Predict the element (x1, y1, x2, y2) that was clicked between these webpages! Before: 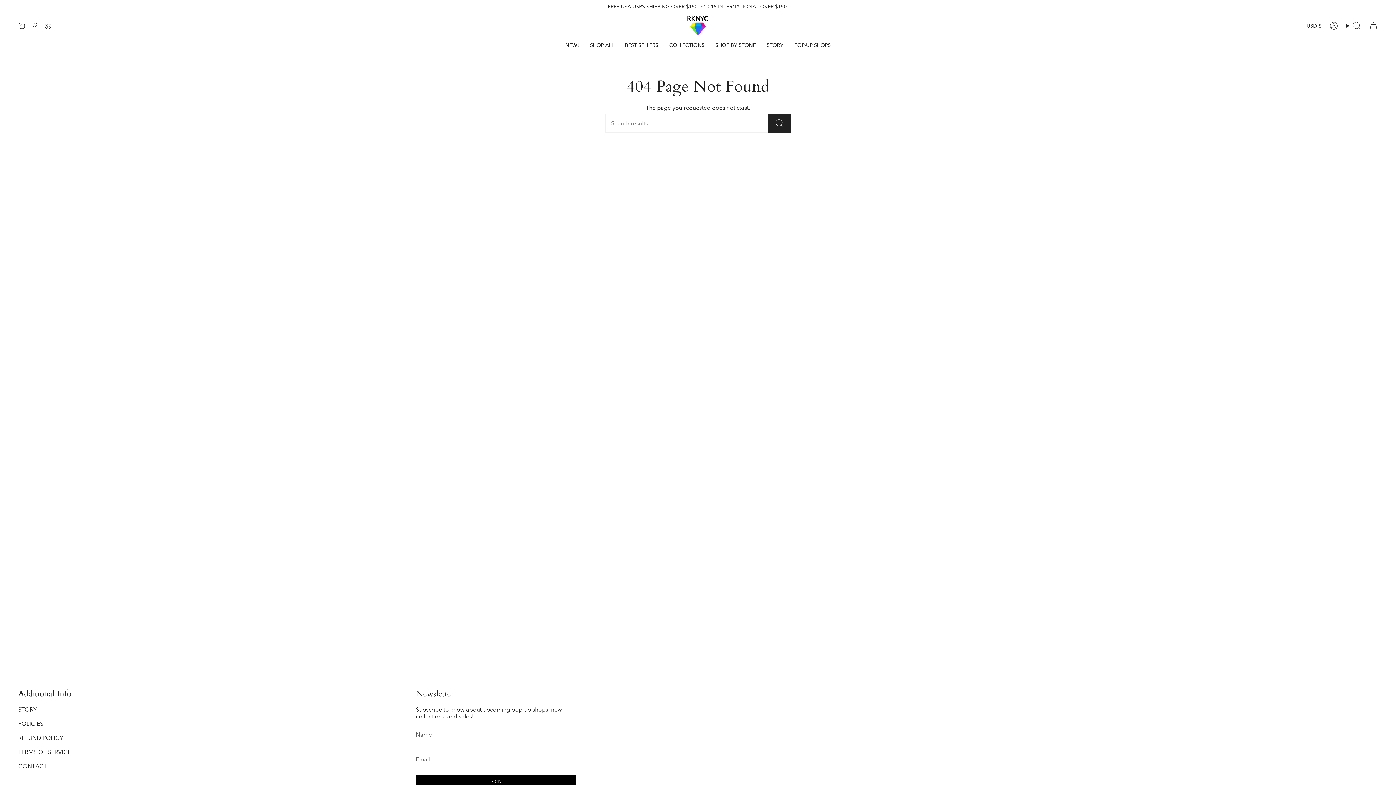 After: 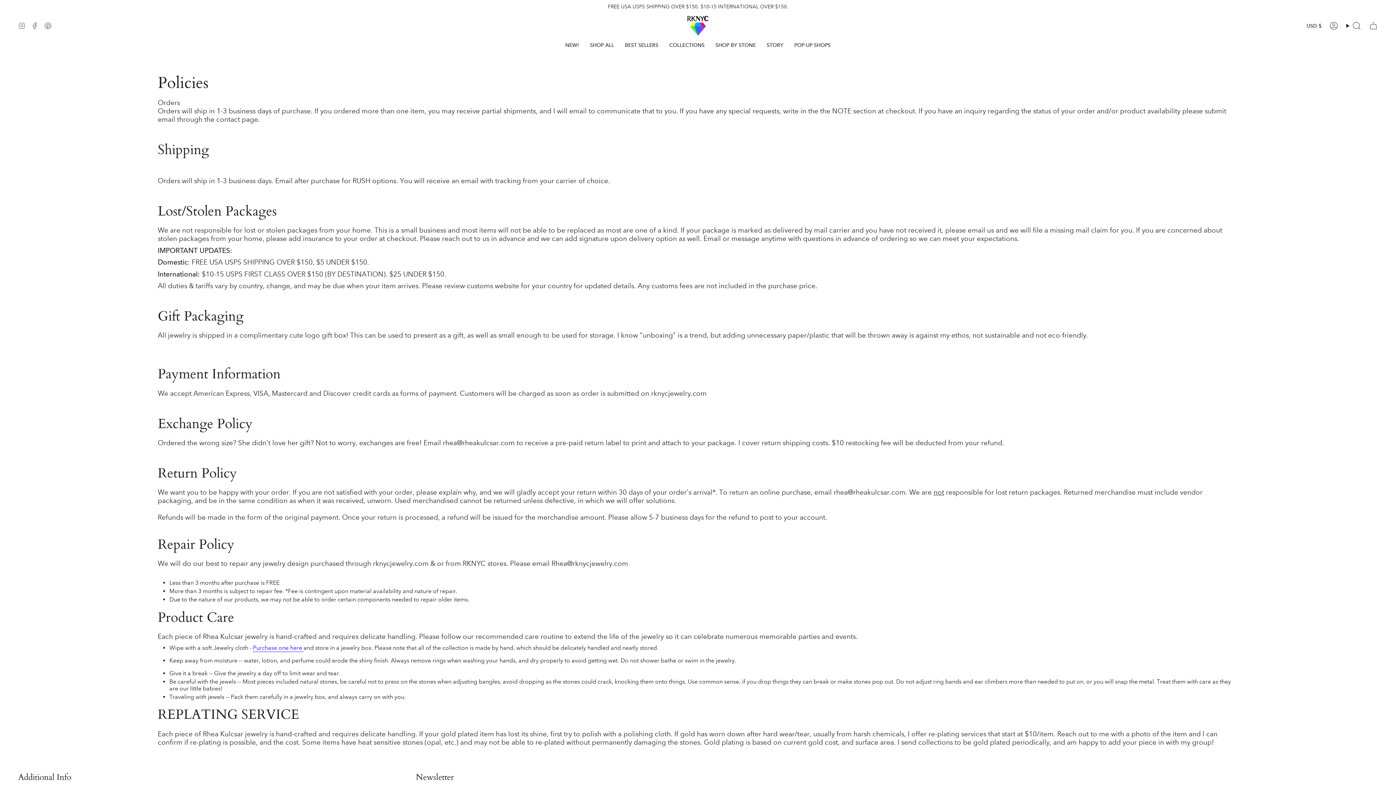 Action: bbox: (18, 720, 43, 727) label: POLICIES